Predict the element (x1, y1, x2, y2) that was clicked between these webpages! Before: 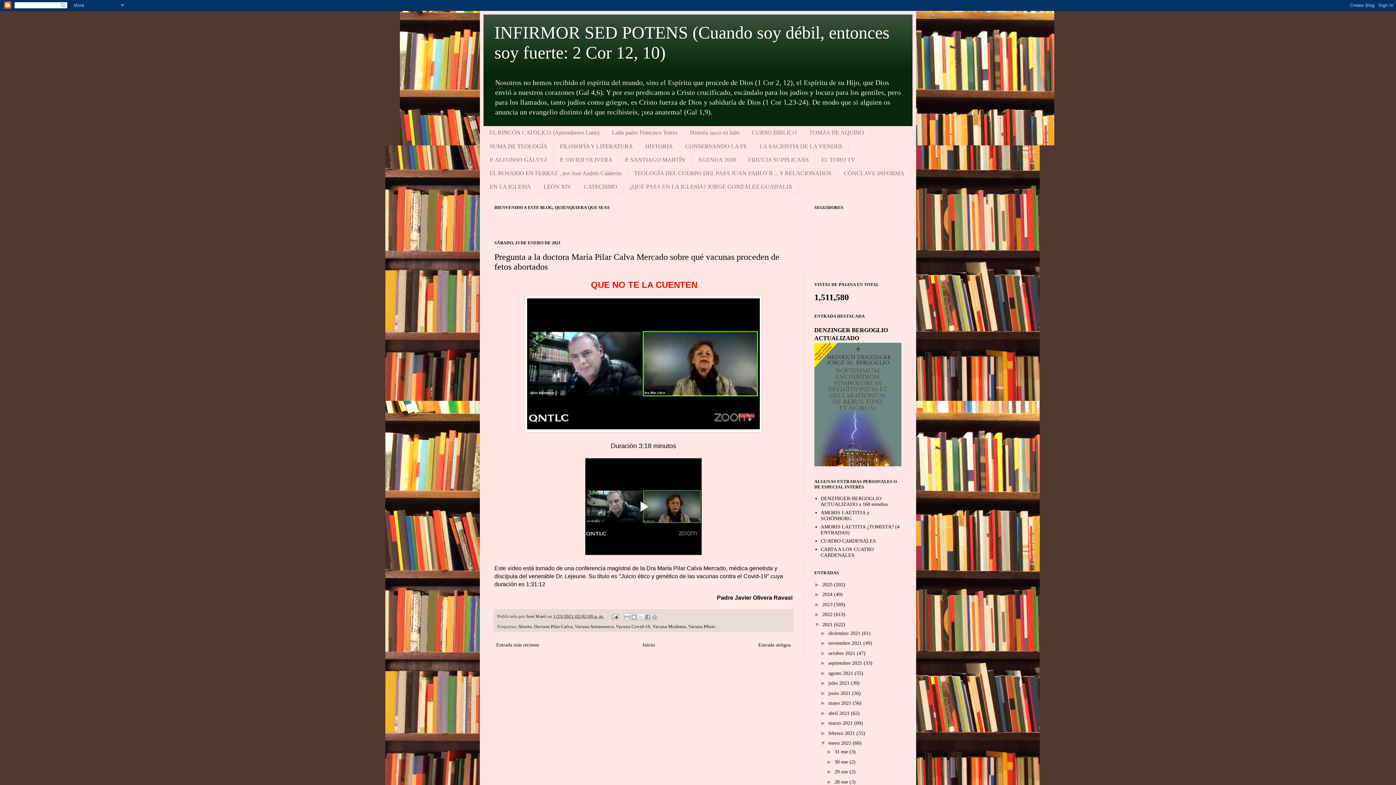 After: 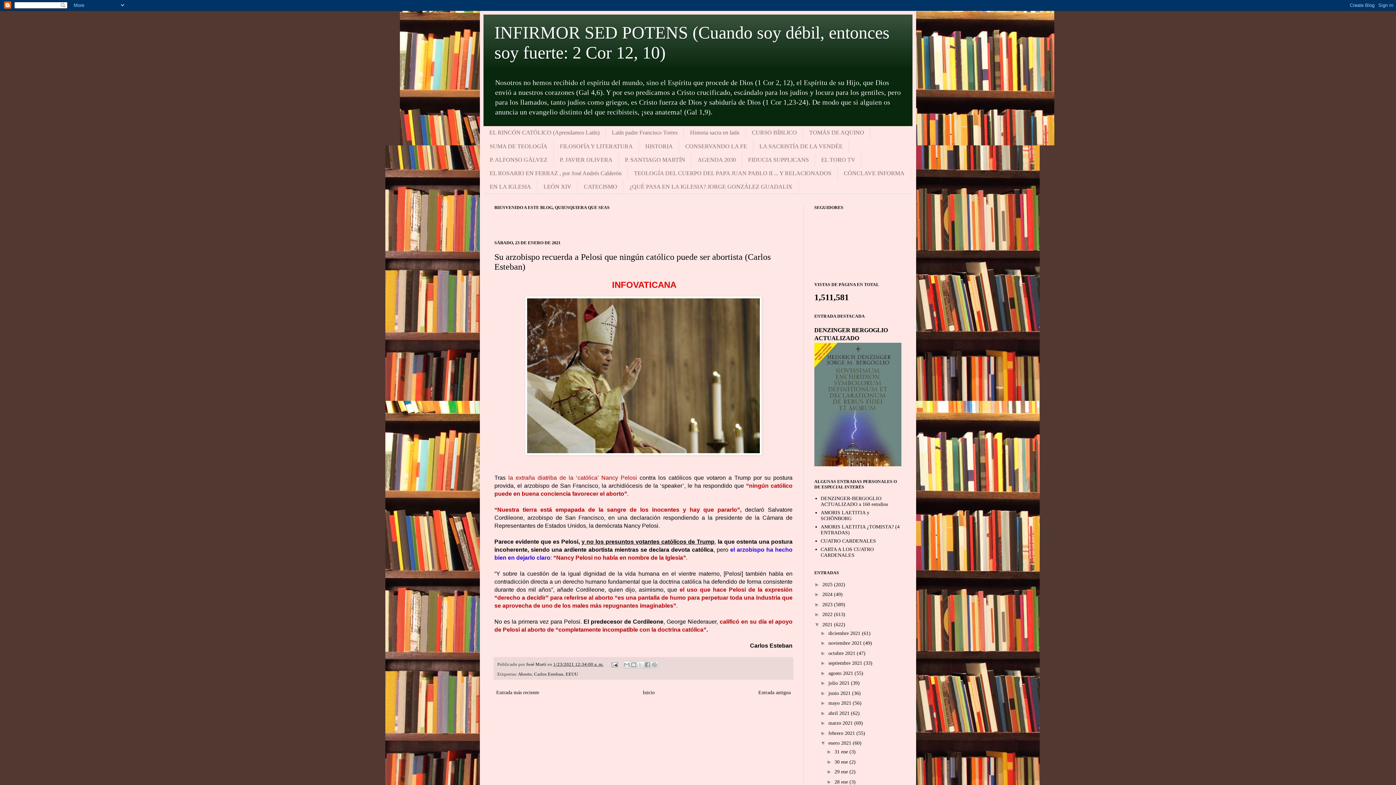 Action: label: Entrada antigua bbox: (756, 640, 792, 649)